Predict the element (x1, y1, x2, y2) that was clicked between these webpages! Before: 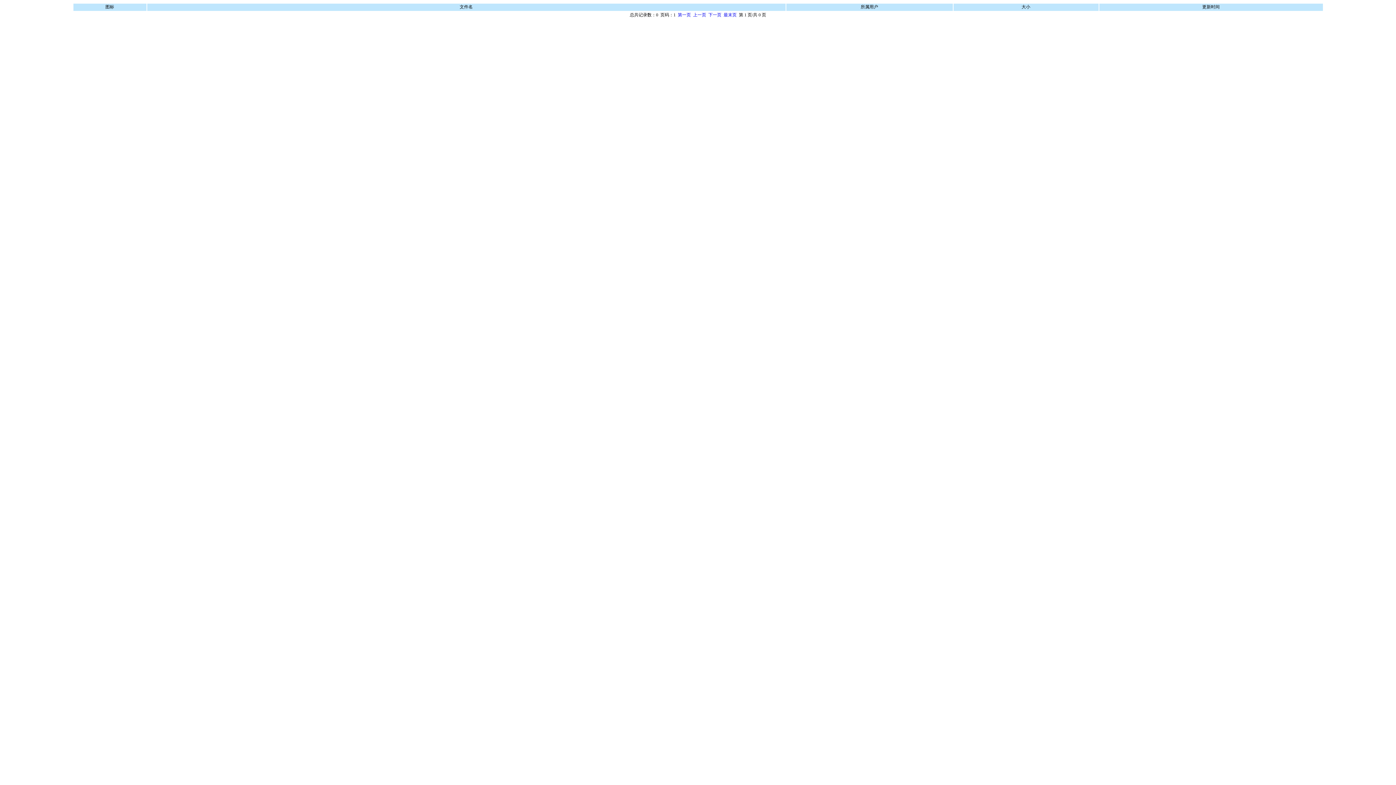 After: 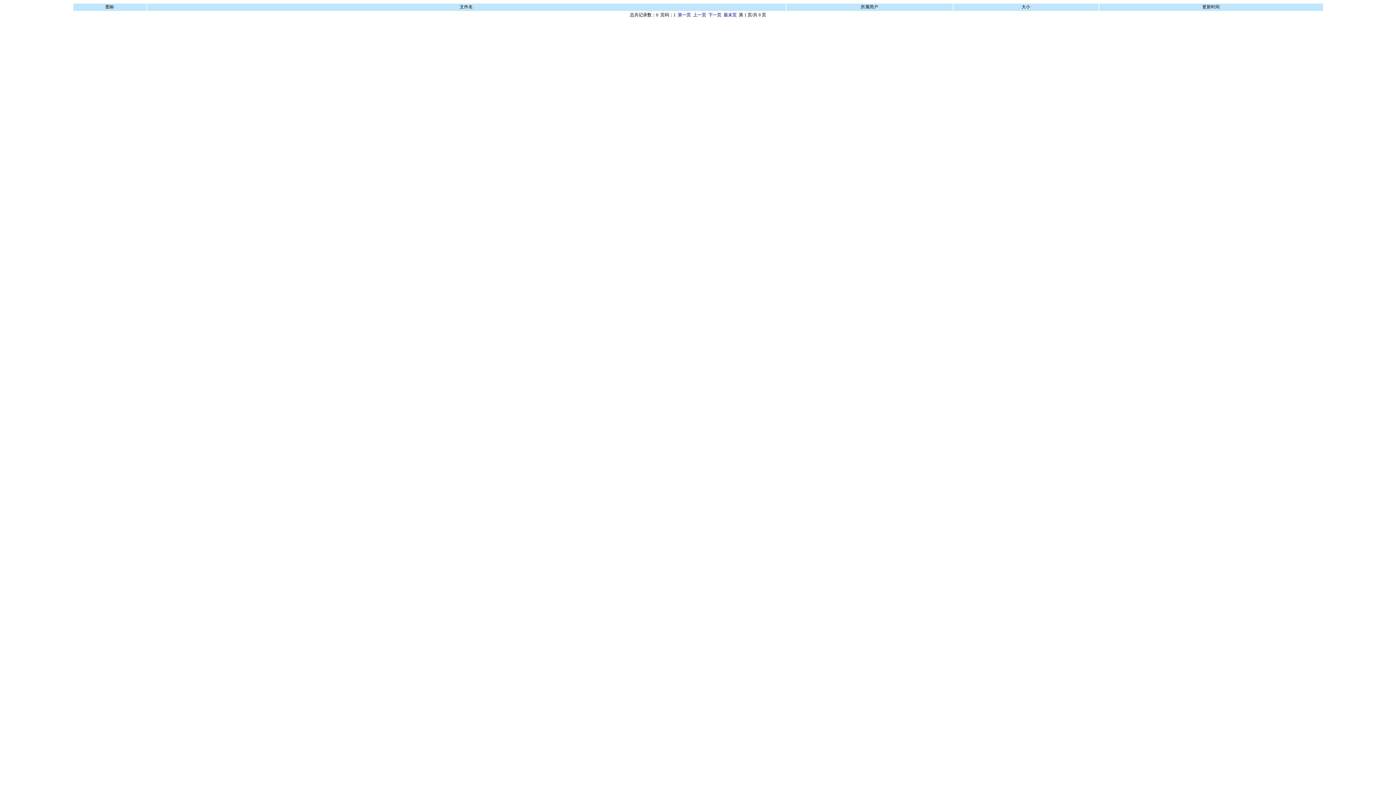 Action: label: 第一页 bbox: (678, 12, 691, 17)